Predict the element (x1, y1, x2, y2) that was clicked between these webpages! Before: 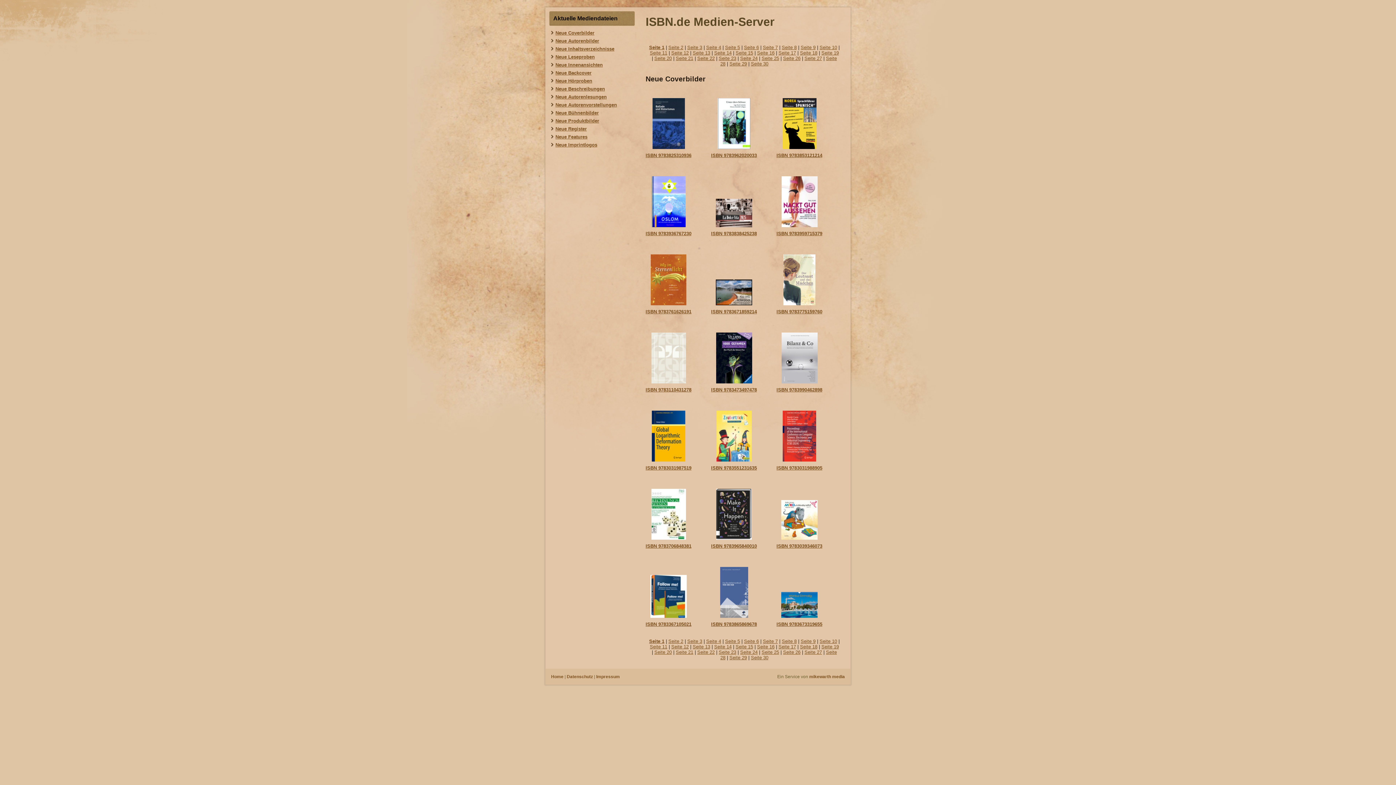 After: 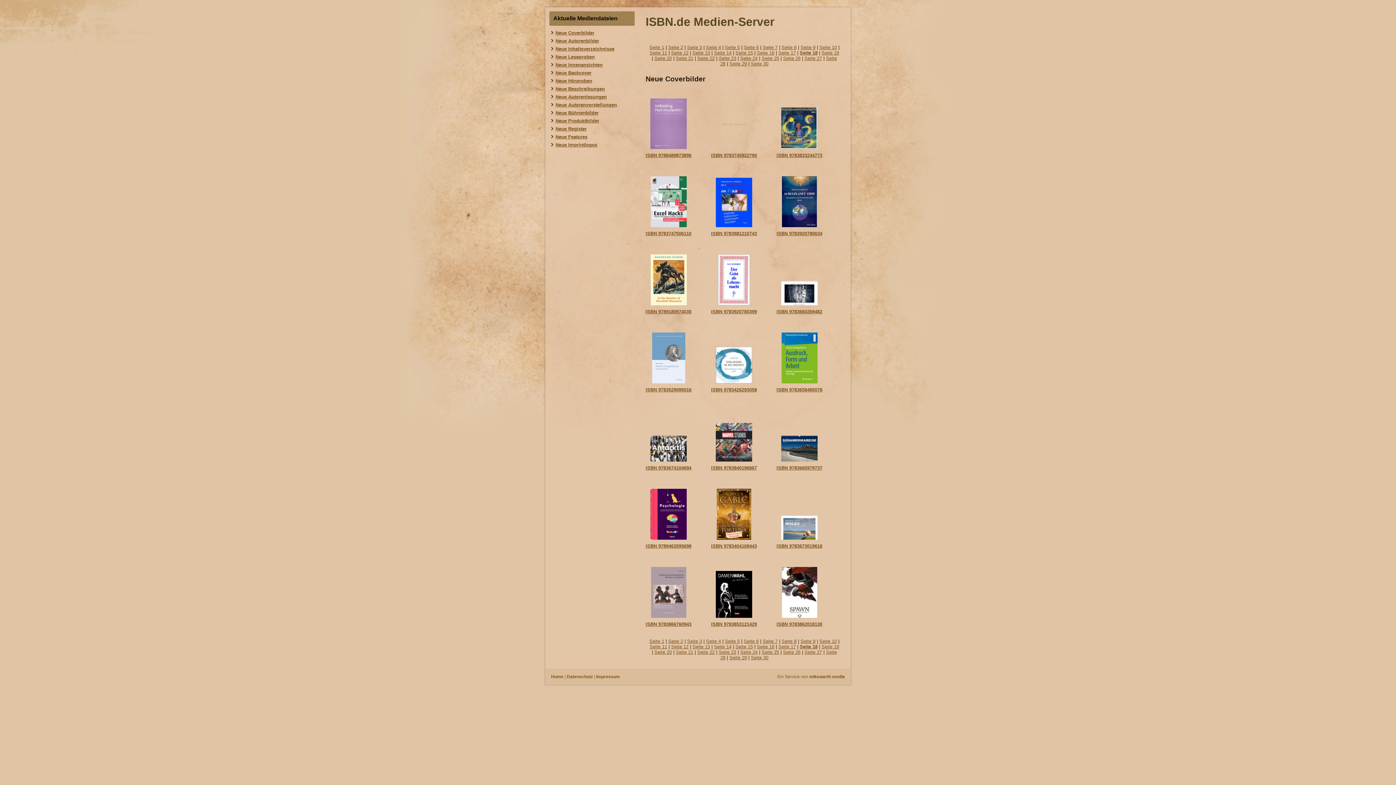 Action: label: Seite 18 bbox: (800, 50, 817, 55)